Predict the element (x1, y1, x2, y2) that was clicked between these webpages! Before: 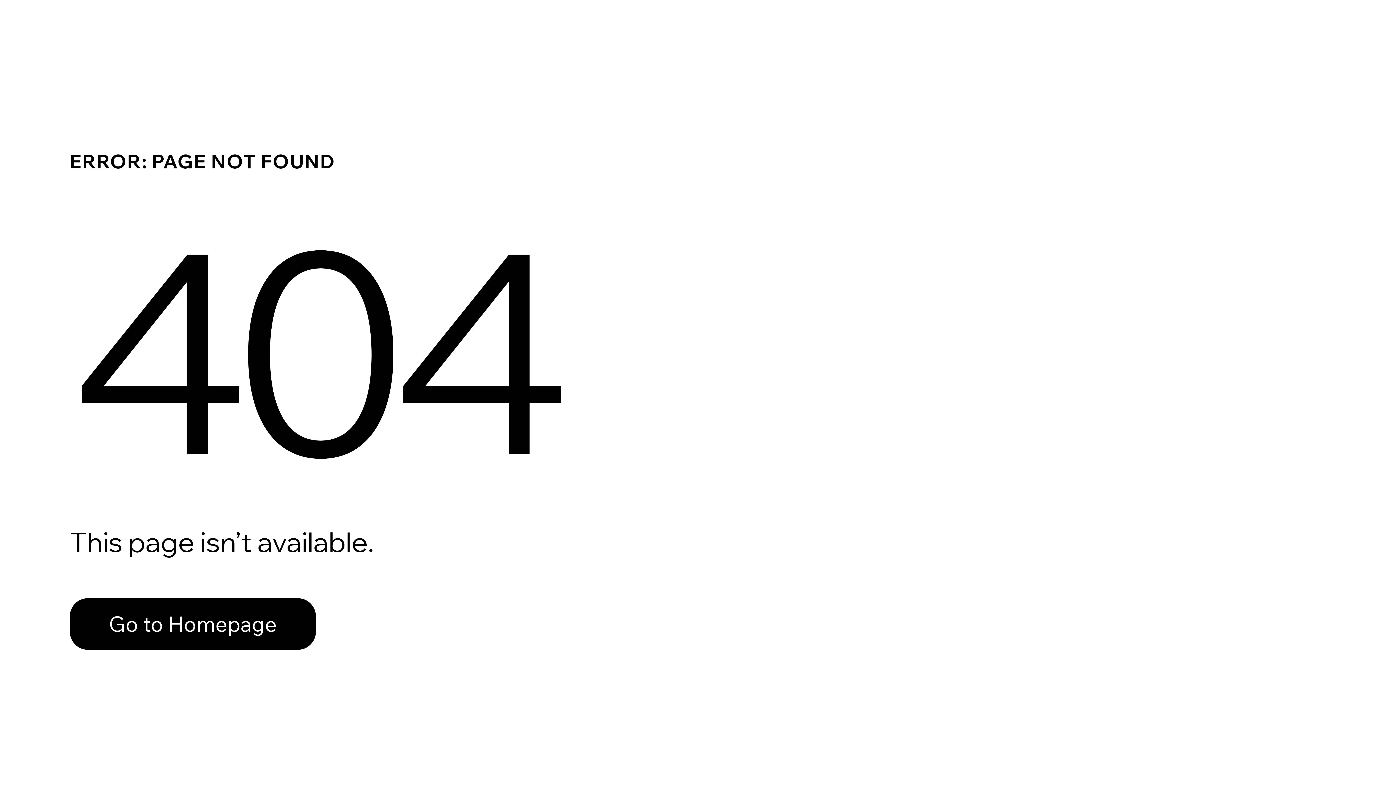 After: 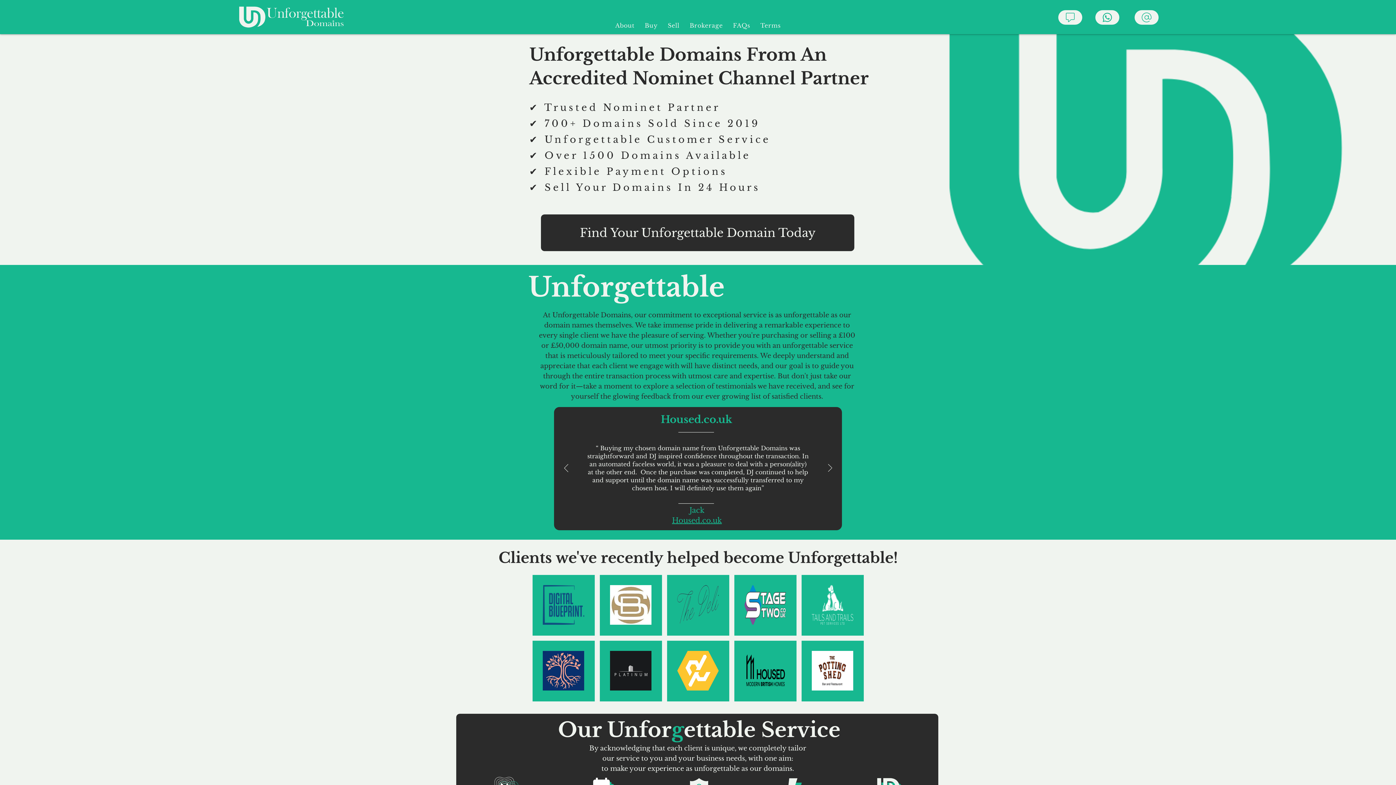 Action: bbox: (69, 598, 316, 650) label: Go to Homepage